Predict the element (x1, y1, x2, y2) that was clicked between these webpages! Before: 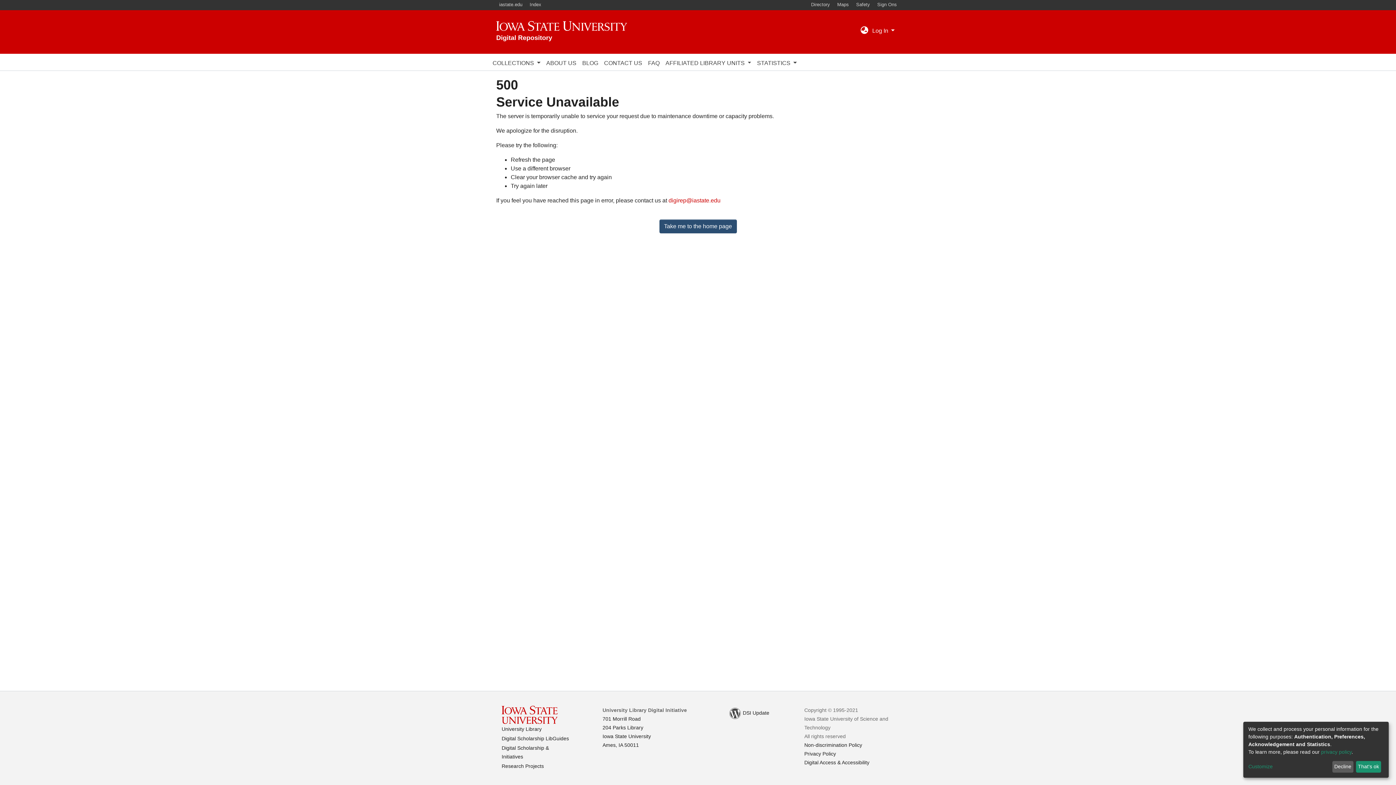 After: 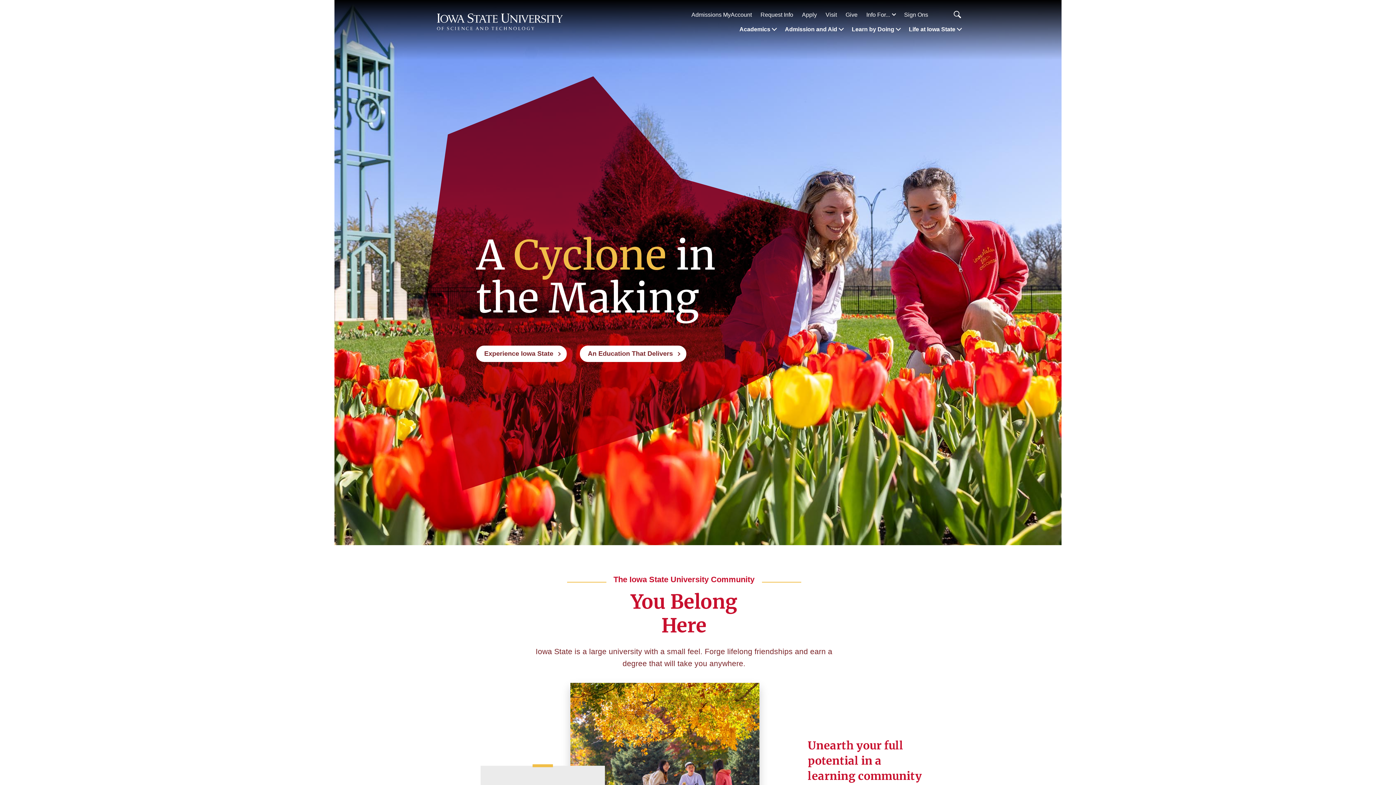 Action: bbox: (496, 1, 525, 7) label: iastate.edu